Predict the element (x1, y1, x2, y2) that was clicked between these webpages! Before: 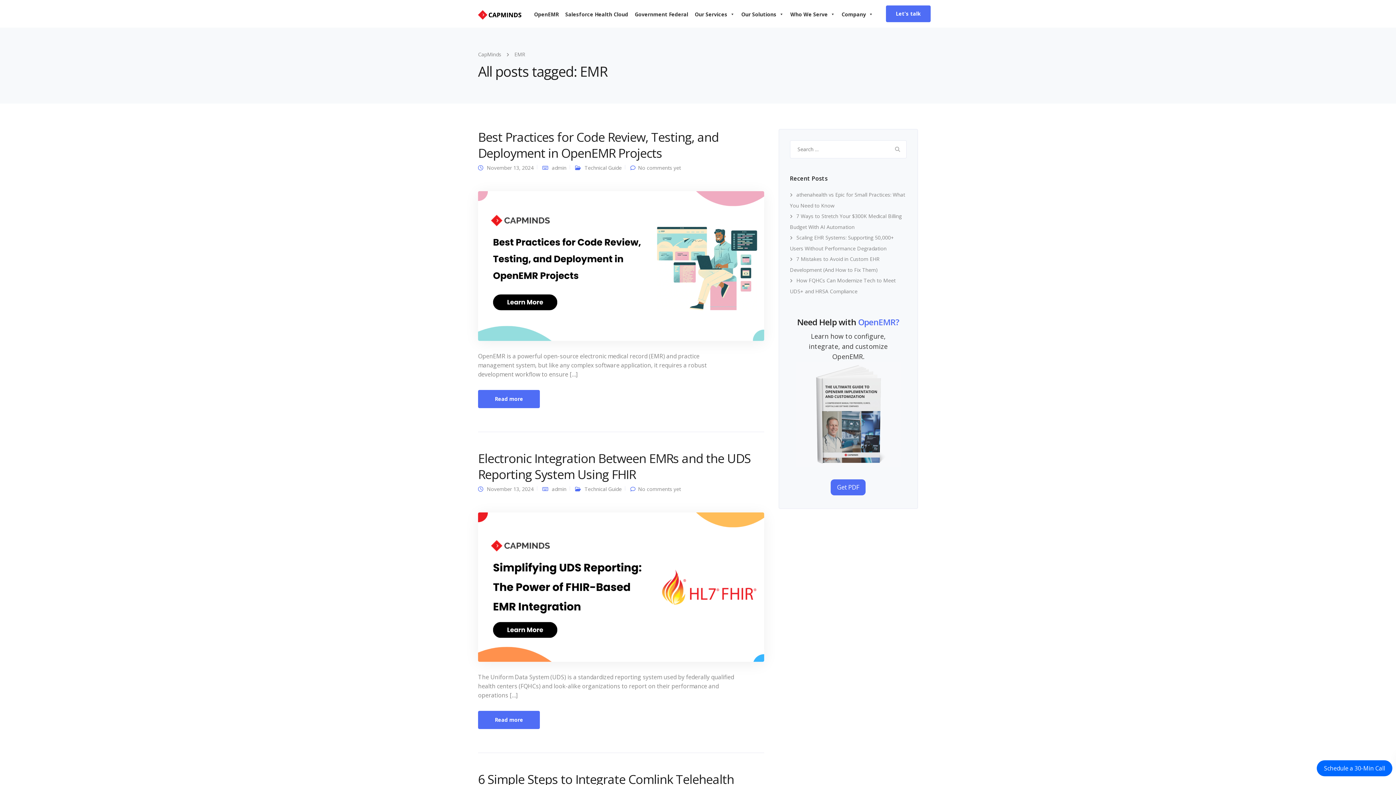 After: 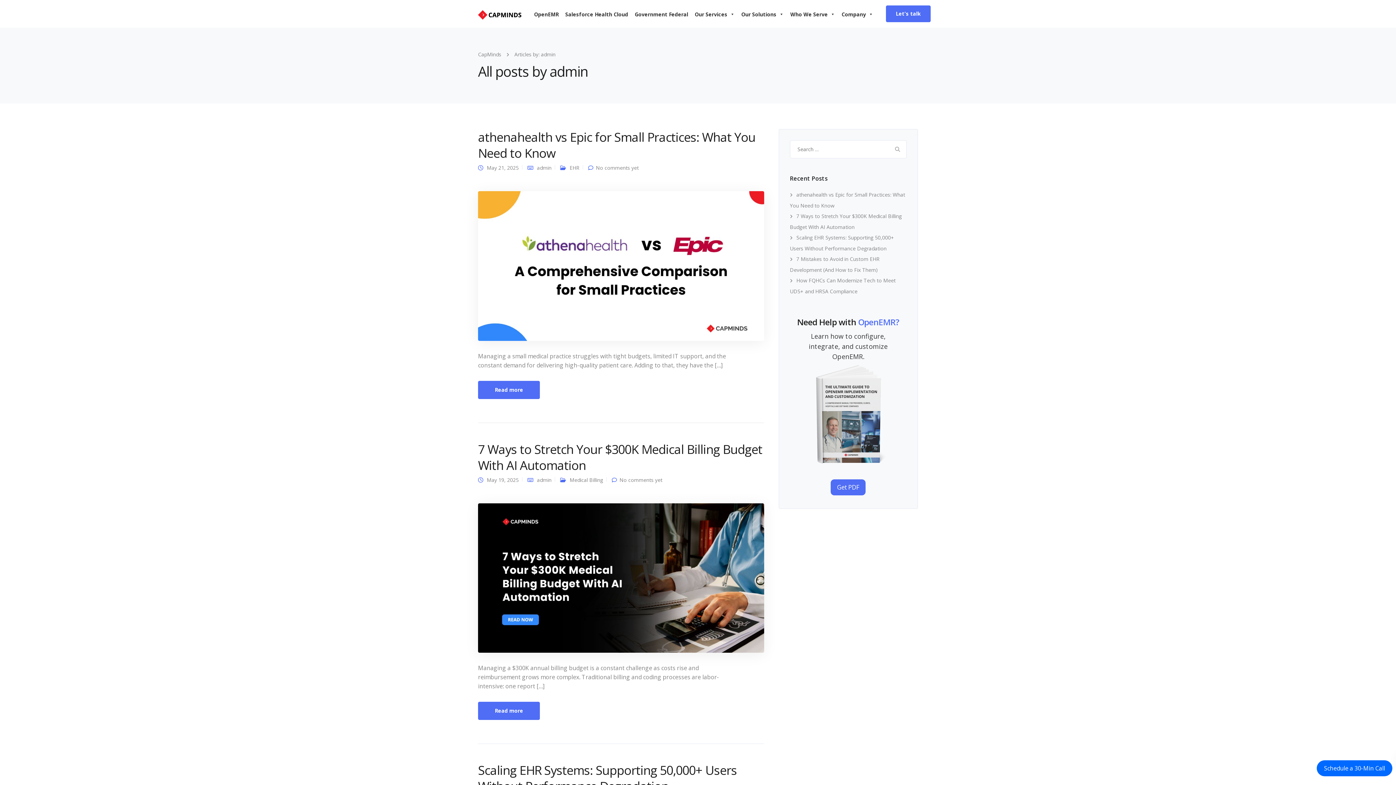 Action: bbox: (552, 485, 566, 492) label: admin